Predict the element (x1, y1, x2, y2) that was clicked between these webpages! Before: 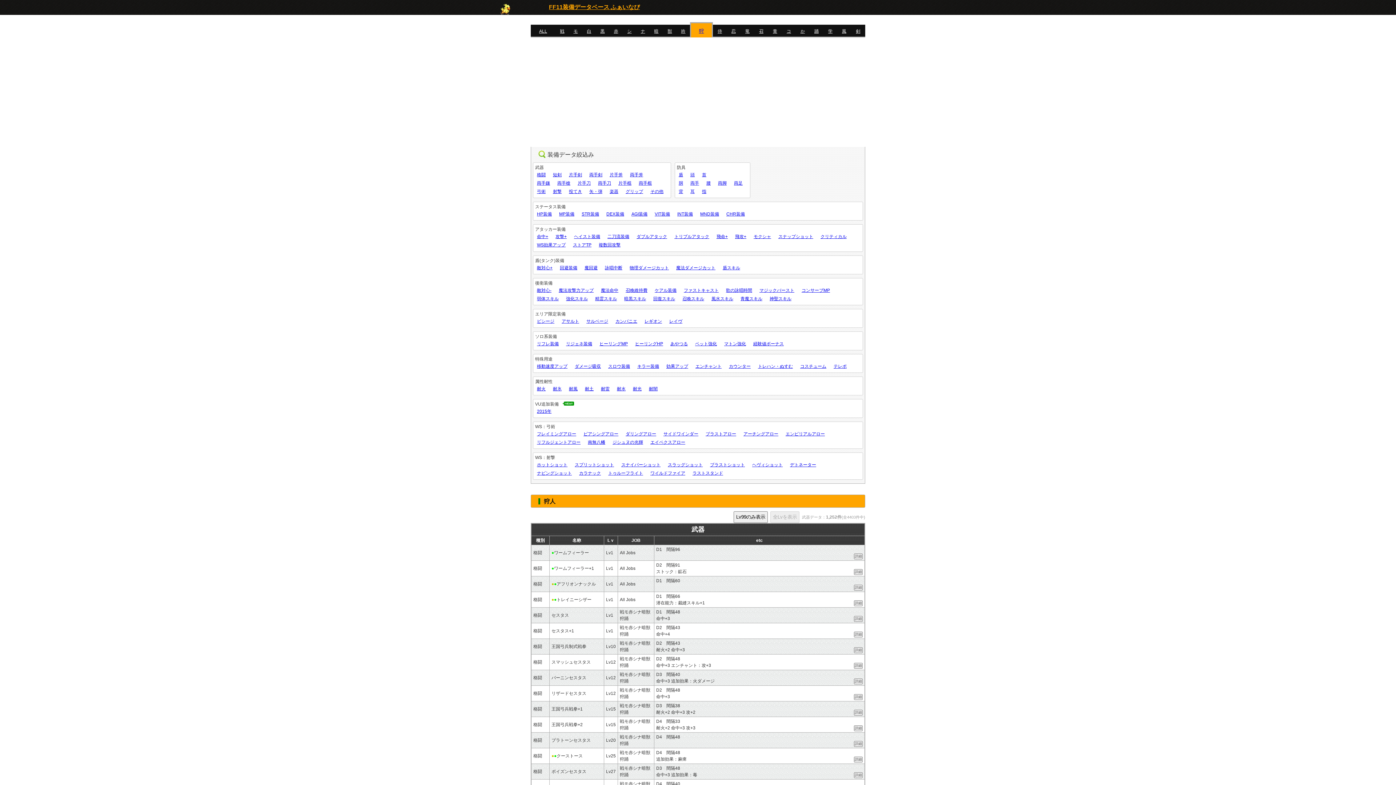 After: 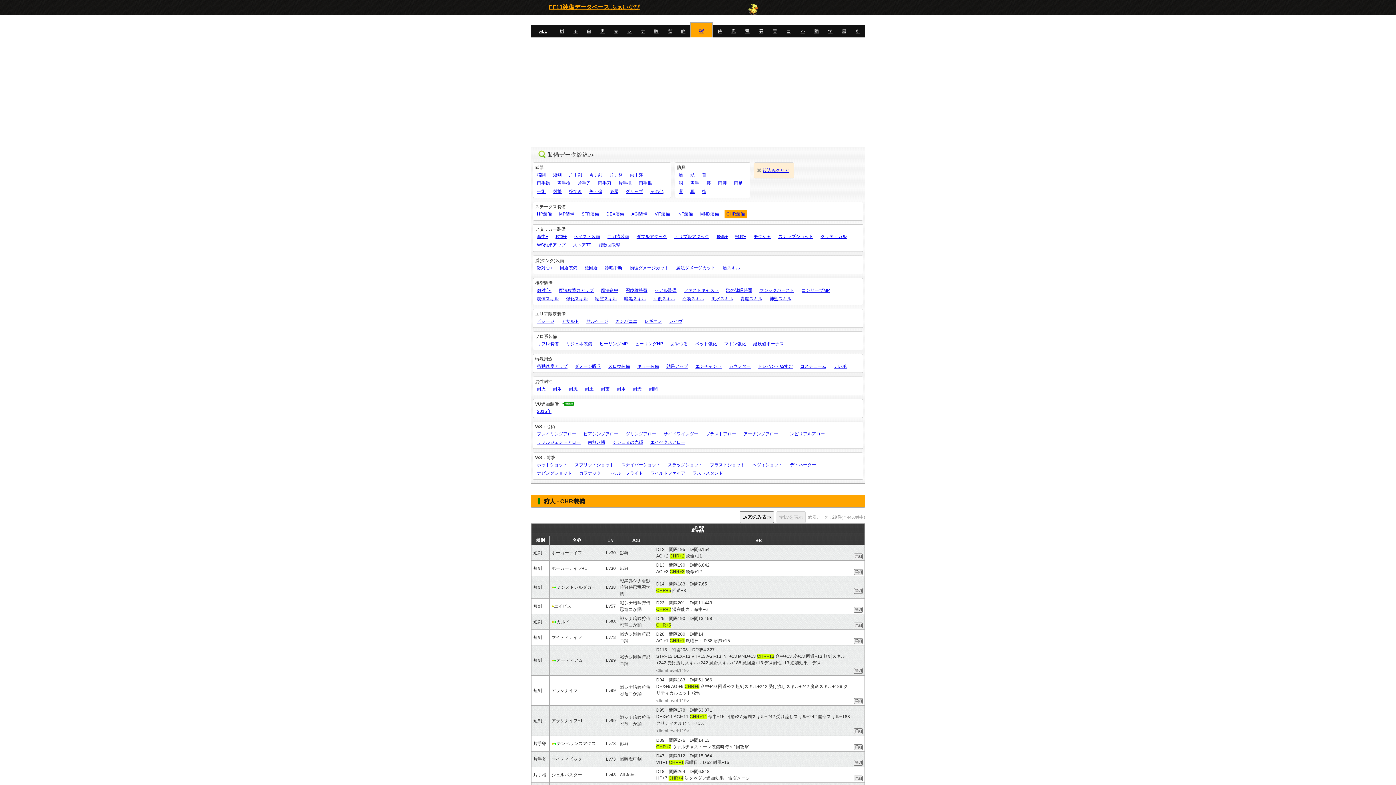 Action: bbox: (724, 210, 746, 218) label: CHR装備